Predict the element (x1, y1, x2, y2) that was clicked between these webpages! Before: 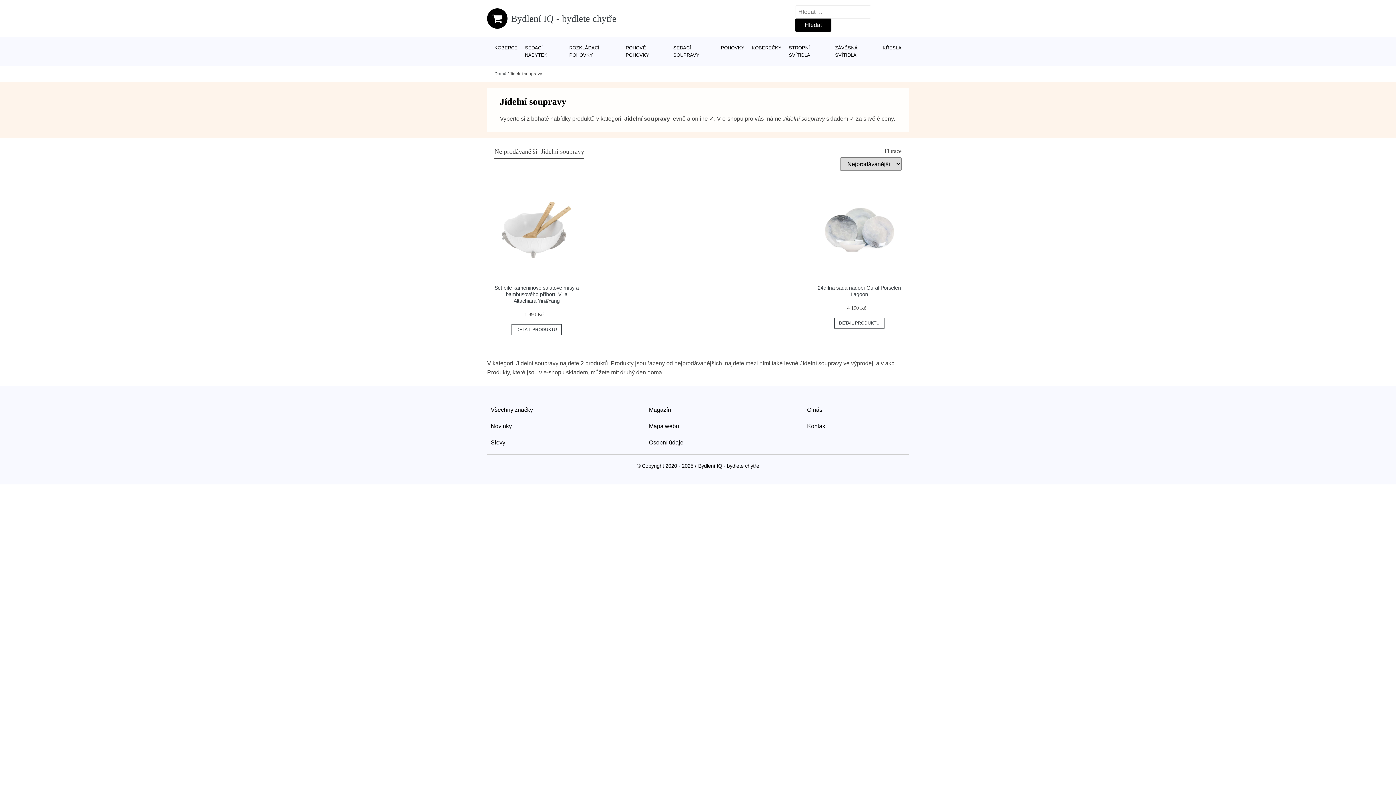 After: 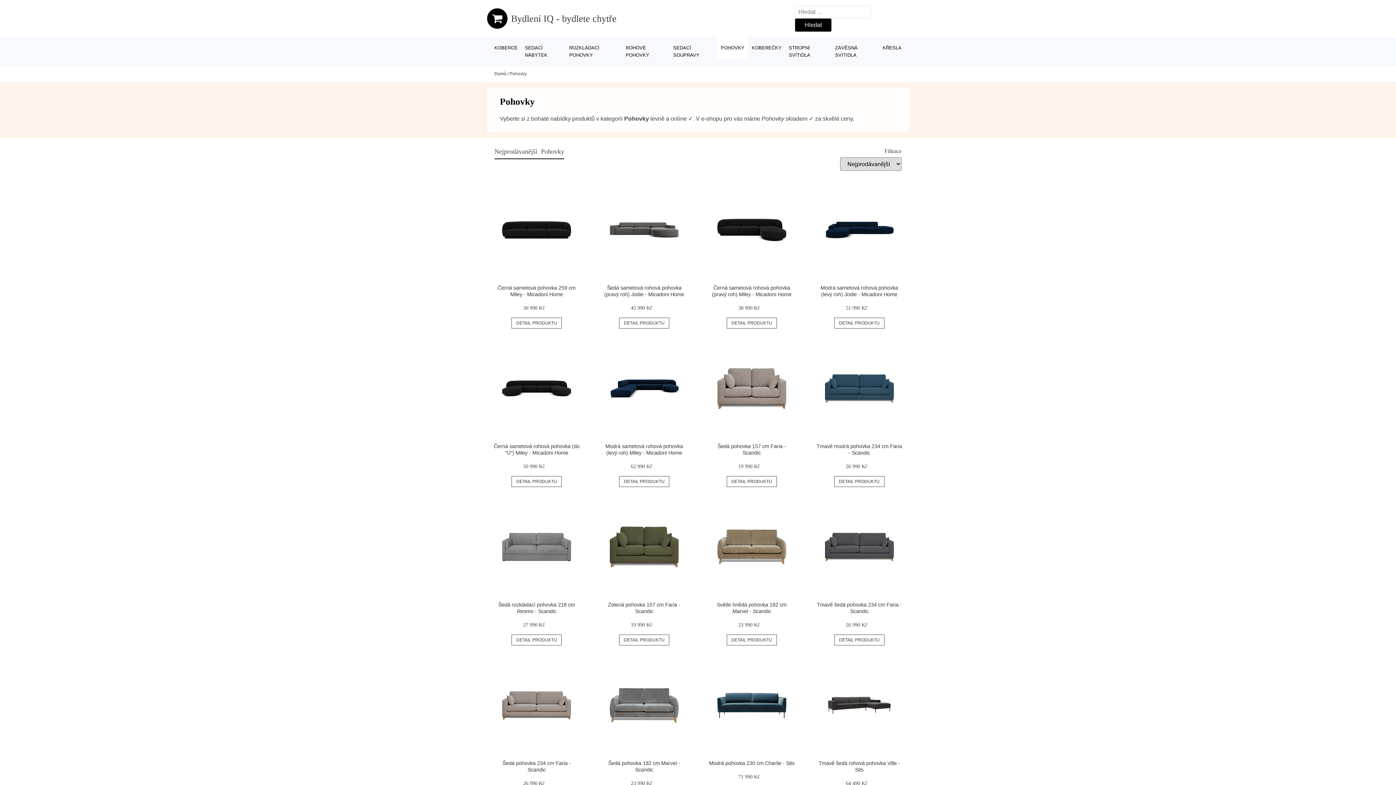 Action: bbox: (717, 37, 748, 58) label: POHOVKY